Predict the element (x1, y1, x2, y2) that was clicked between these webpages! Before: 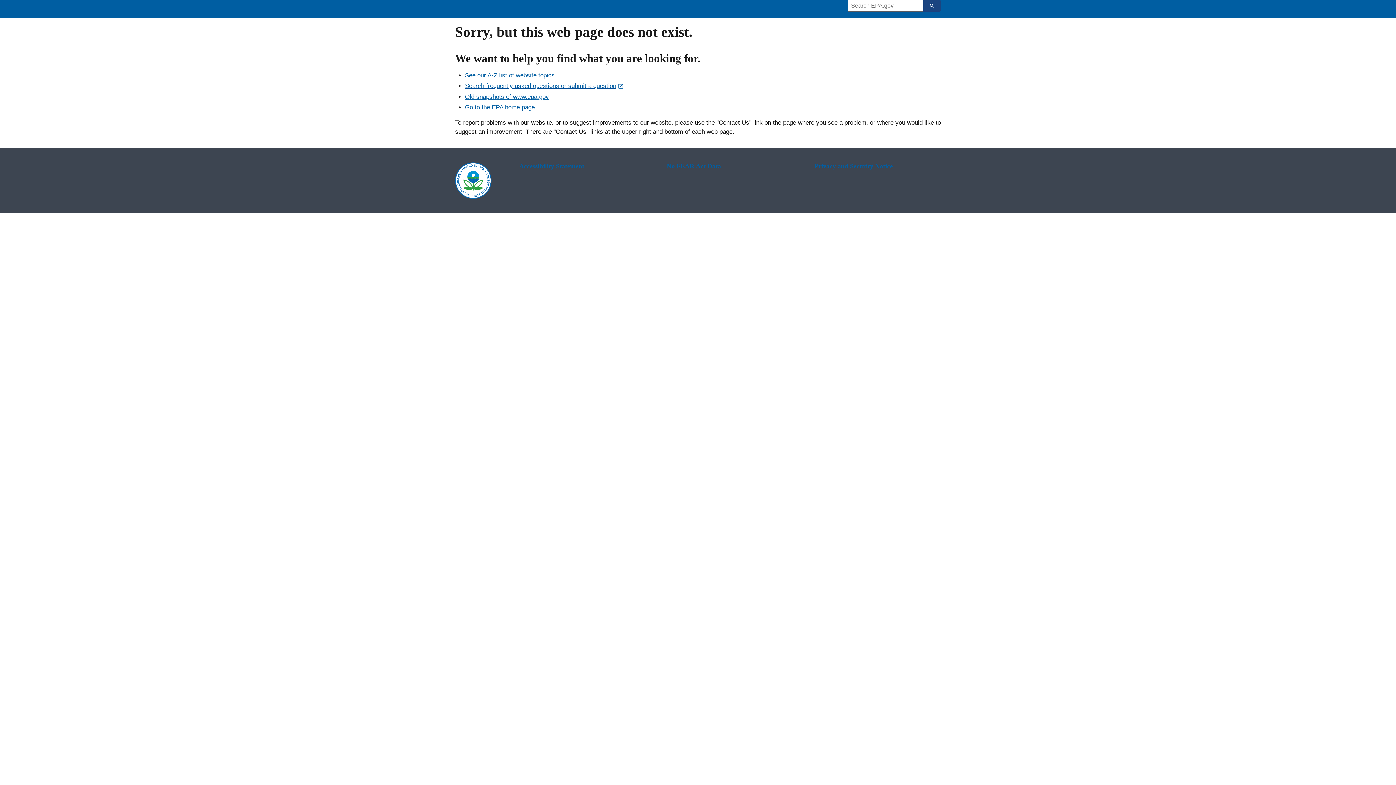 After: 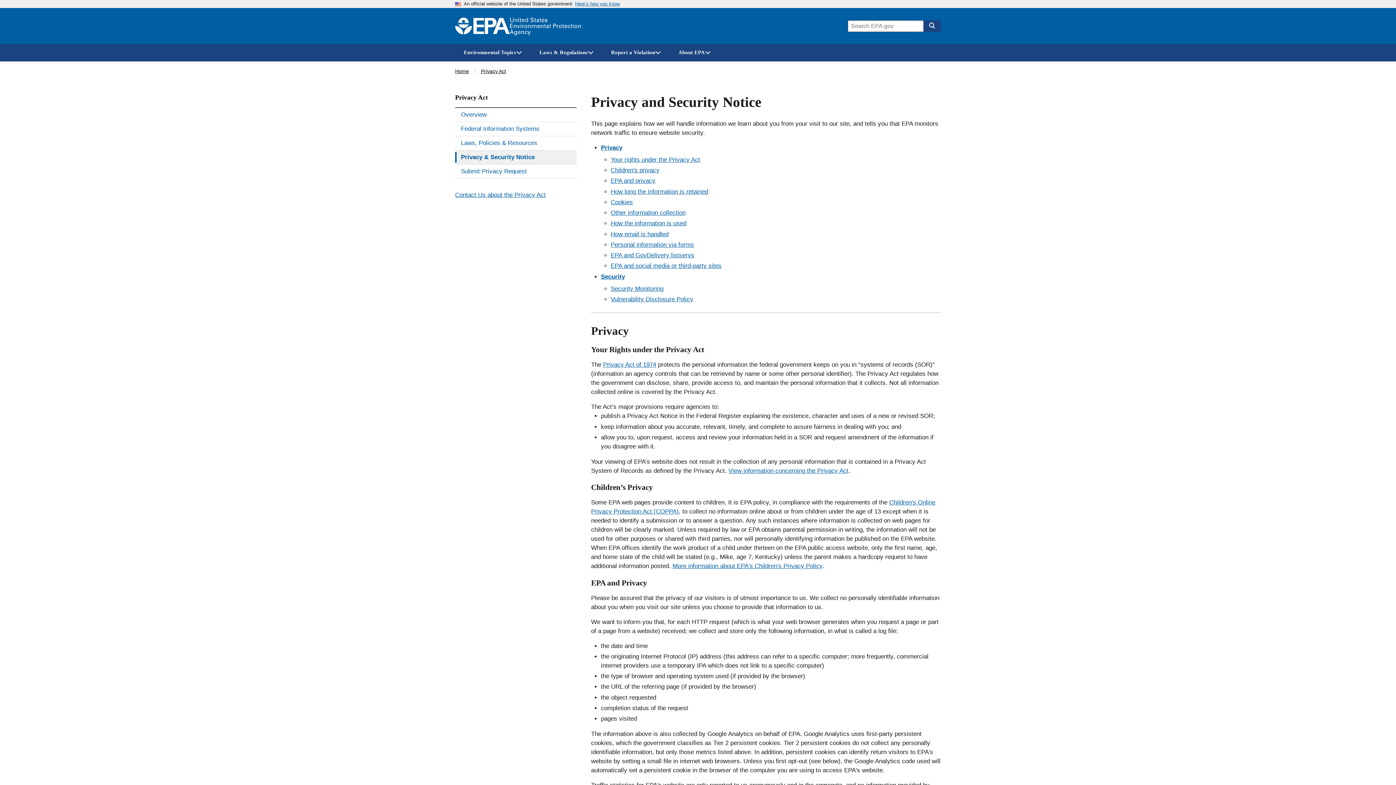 Action: bbox: (814, 162, 941, 170) label: Privacy and Security Notice